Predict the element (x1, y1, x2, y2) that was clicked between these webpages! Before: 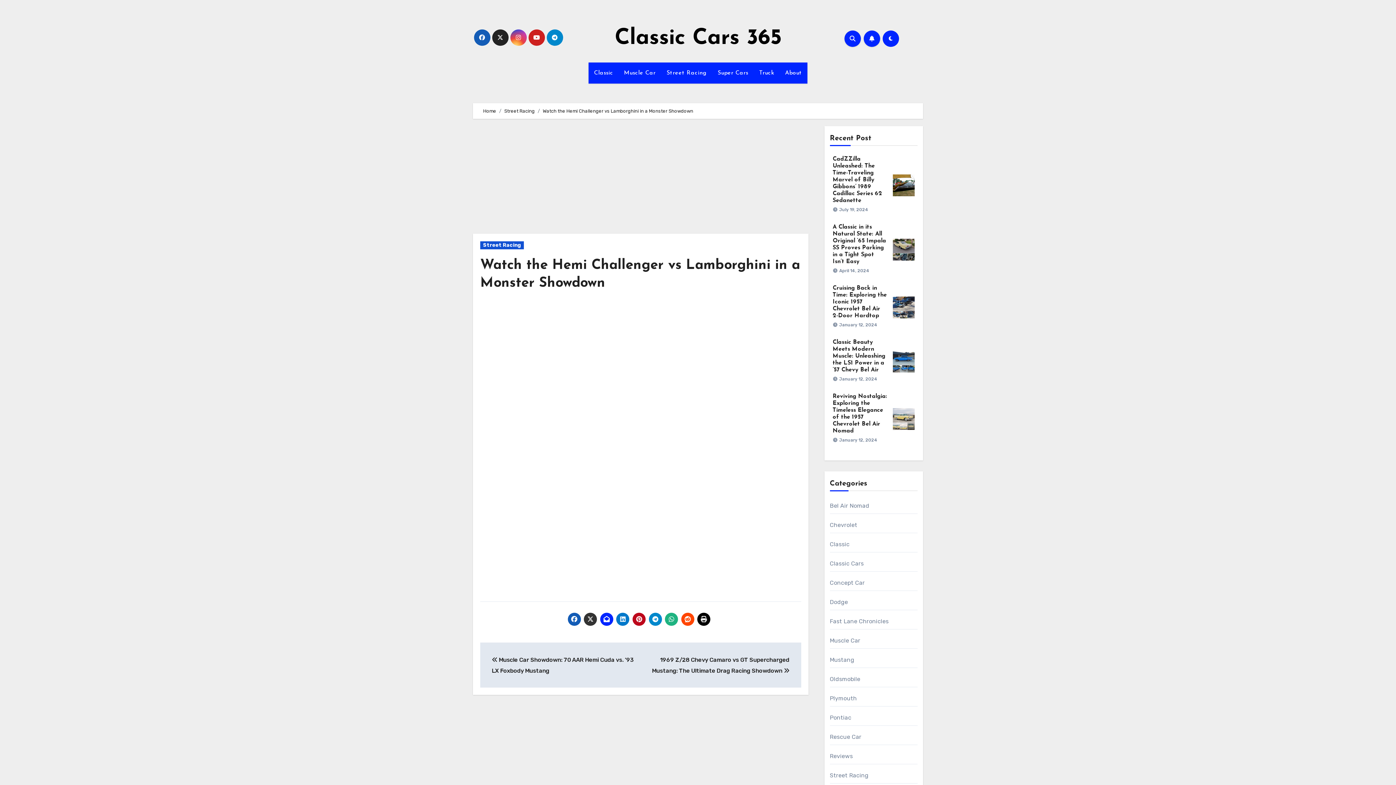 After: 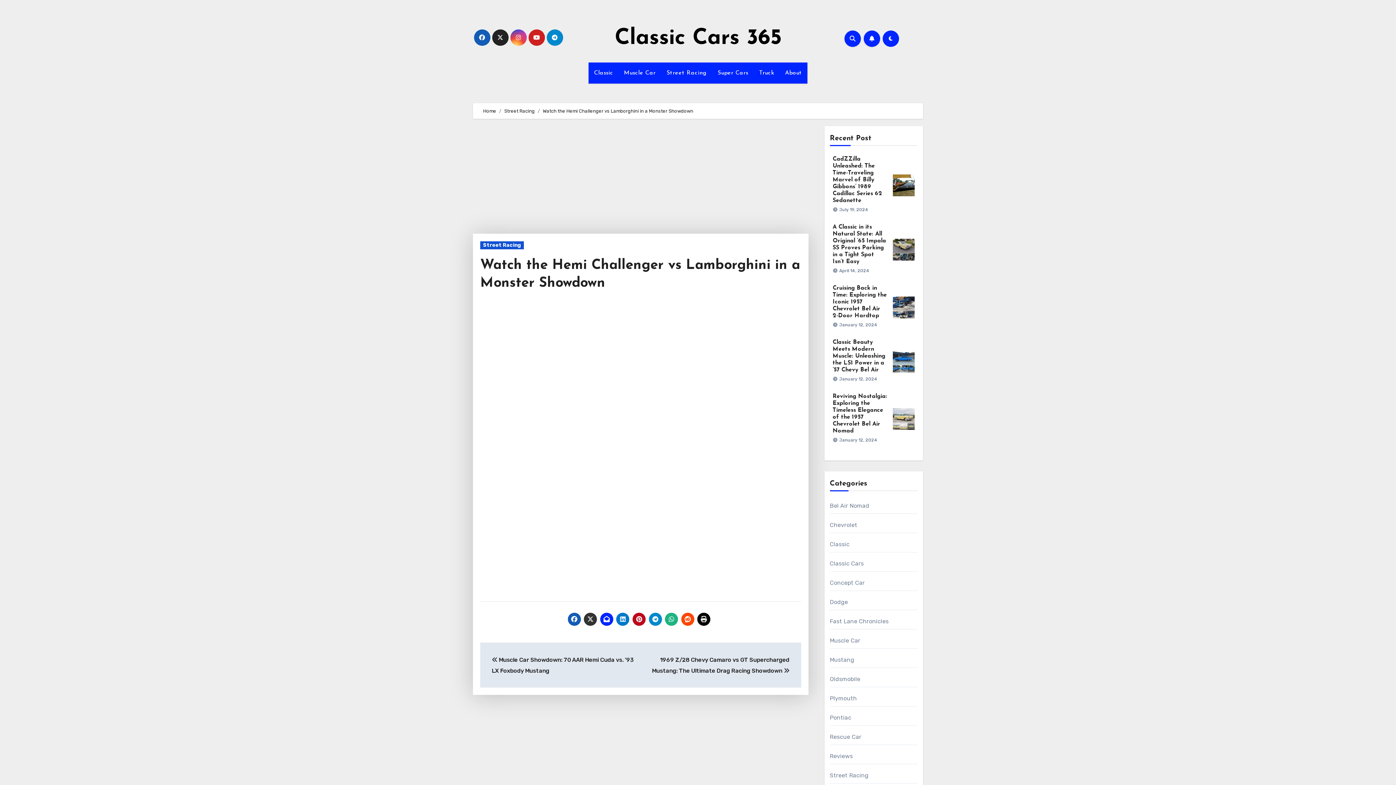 Action: bbox: (584, 613, 597, 626)